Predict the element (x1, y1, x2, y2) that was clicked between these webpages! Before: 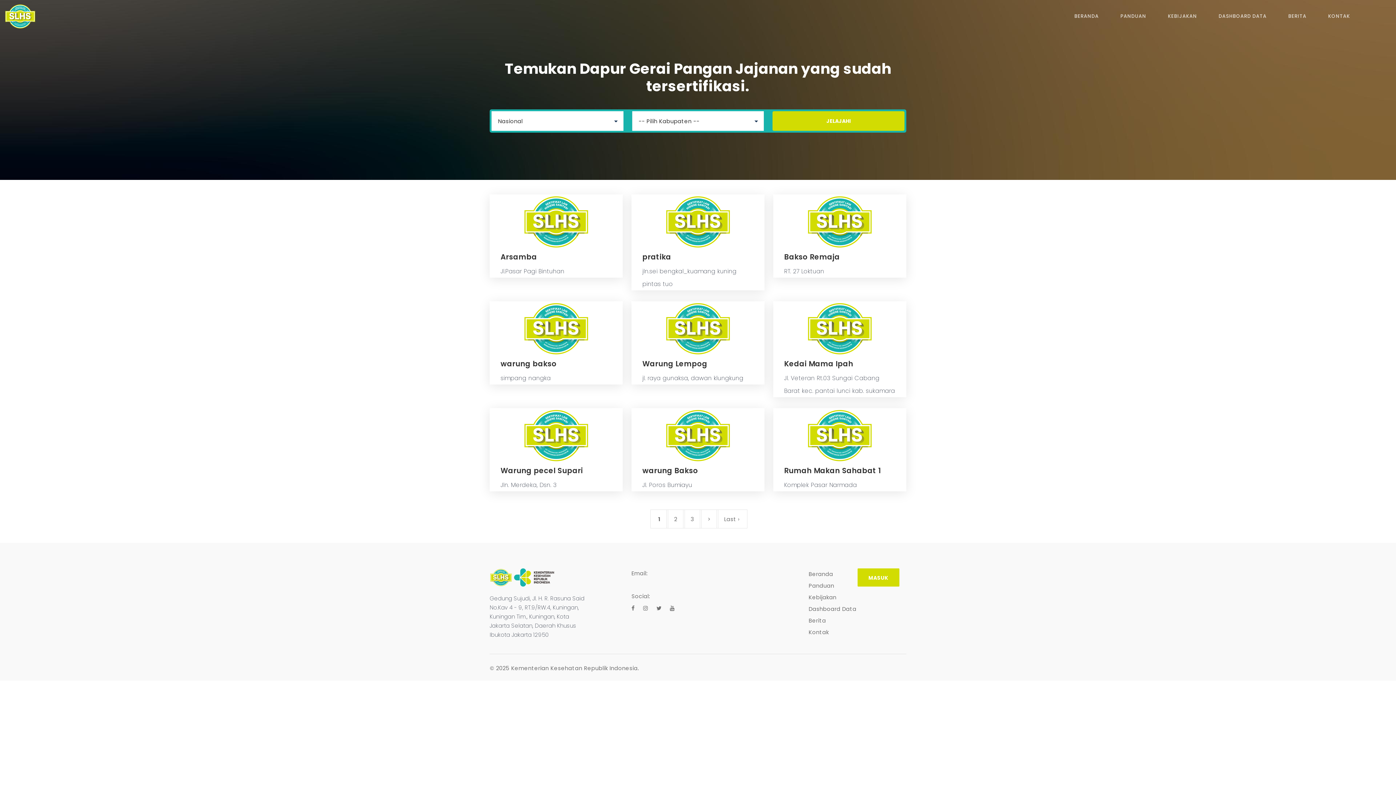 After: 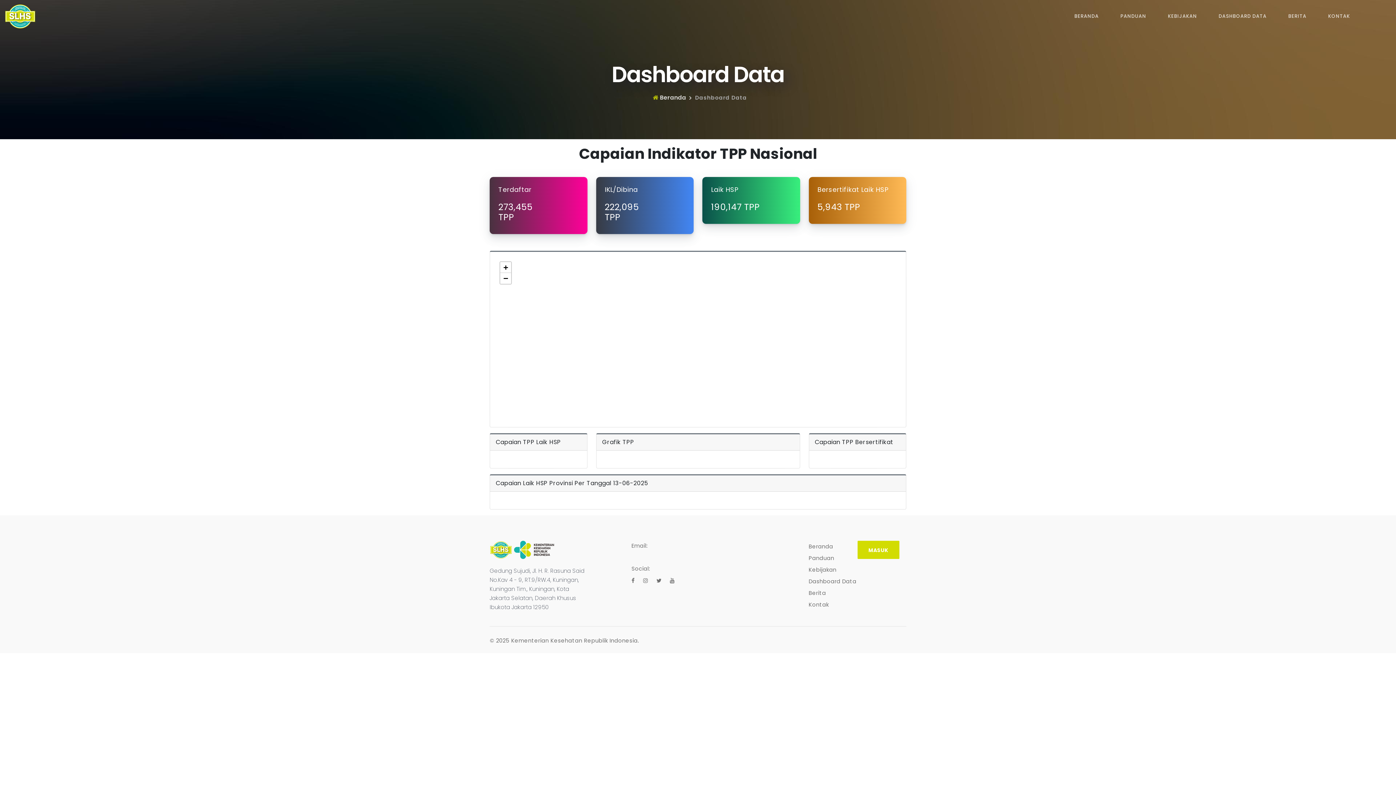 Action: label: DASHBOARD DATA bbox: (1218, 9, 1266, 22)